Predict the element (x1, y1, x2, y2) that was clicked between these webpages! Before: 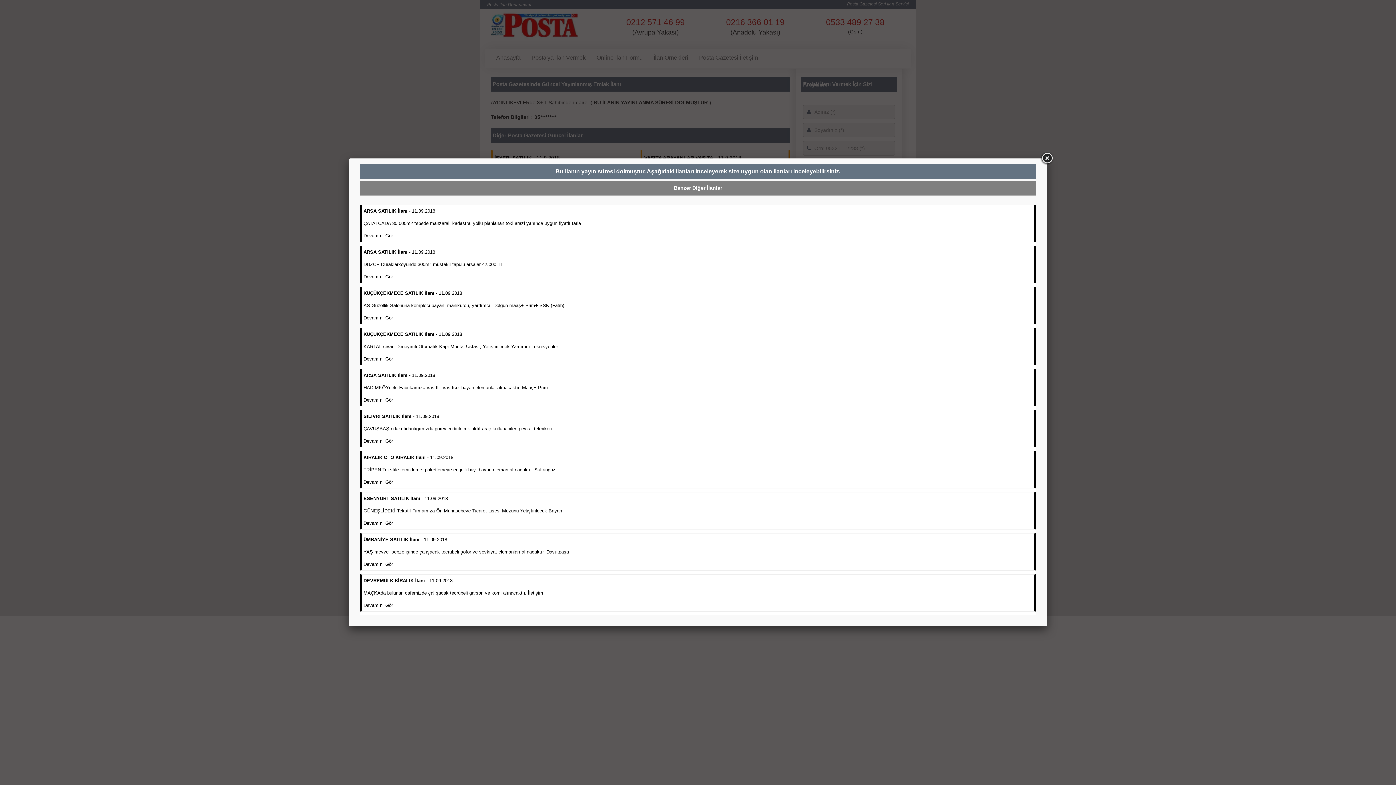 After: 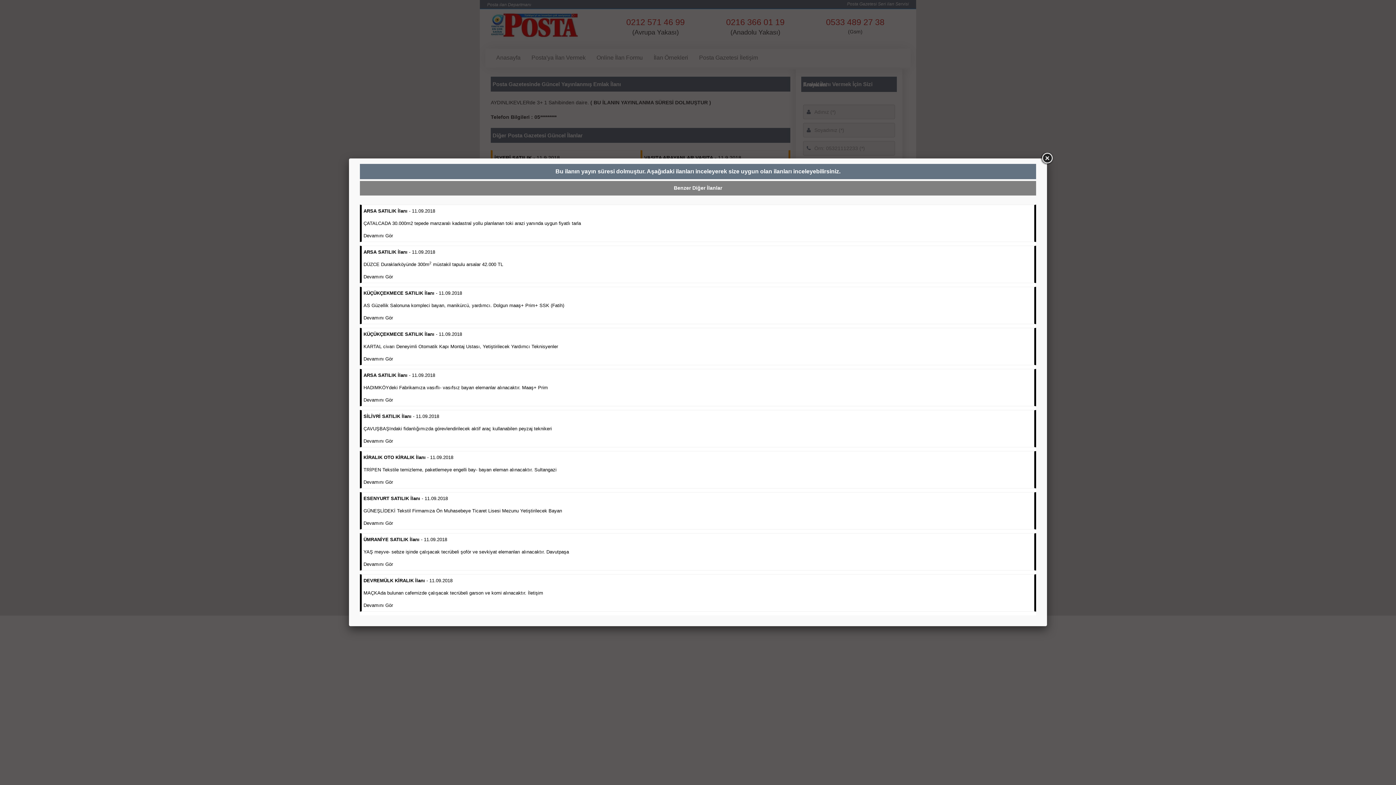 Action: bbox: (363, 578, 543, 608) label: DEVREMÜLK KİRALIK İlanı - 11.09.2018

MAÇKAda bulunan cafemizde çalışacak tecrübeli garson ve komi alınacaktır. İletişim

Devamını Gör